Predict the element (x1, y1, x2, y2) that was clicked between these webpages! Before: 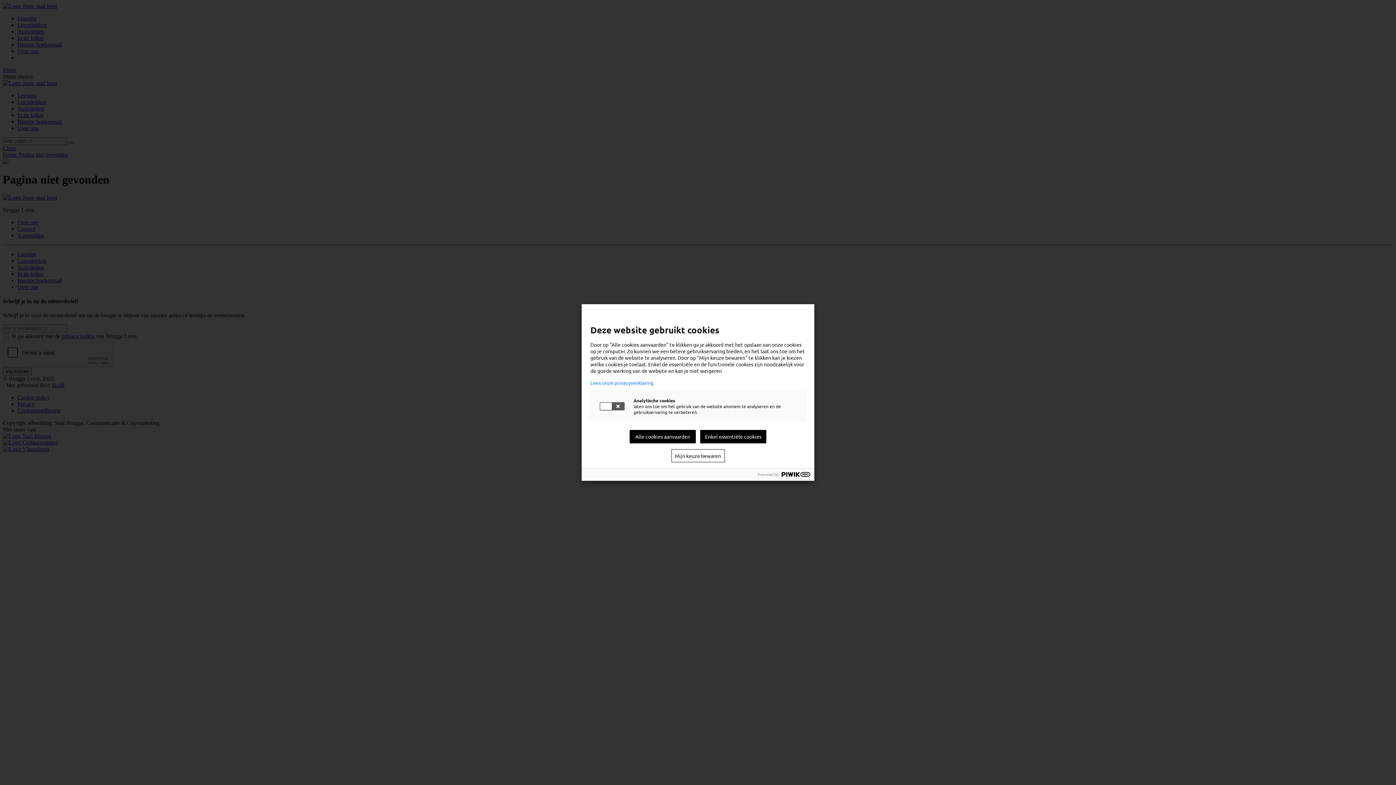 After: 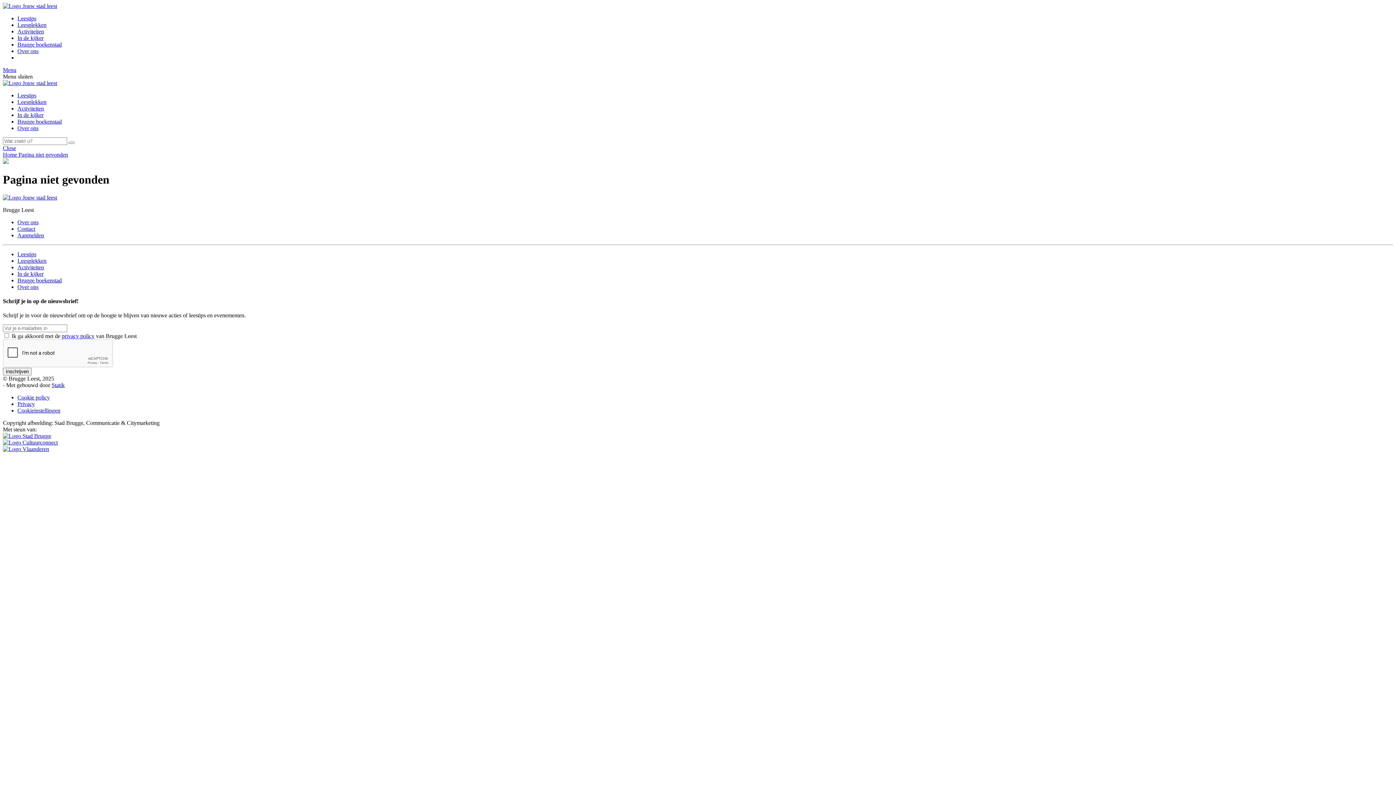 Action: bbox: (629, 430, 696, 443) label: Alle cookies aanvaarden